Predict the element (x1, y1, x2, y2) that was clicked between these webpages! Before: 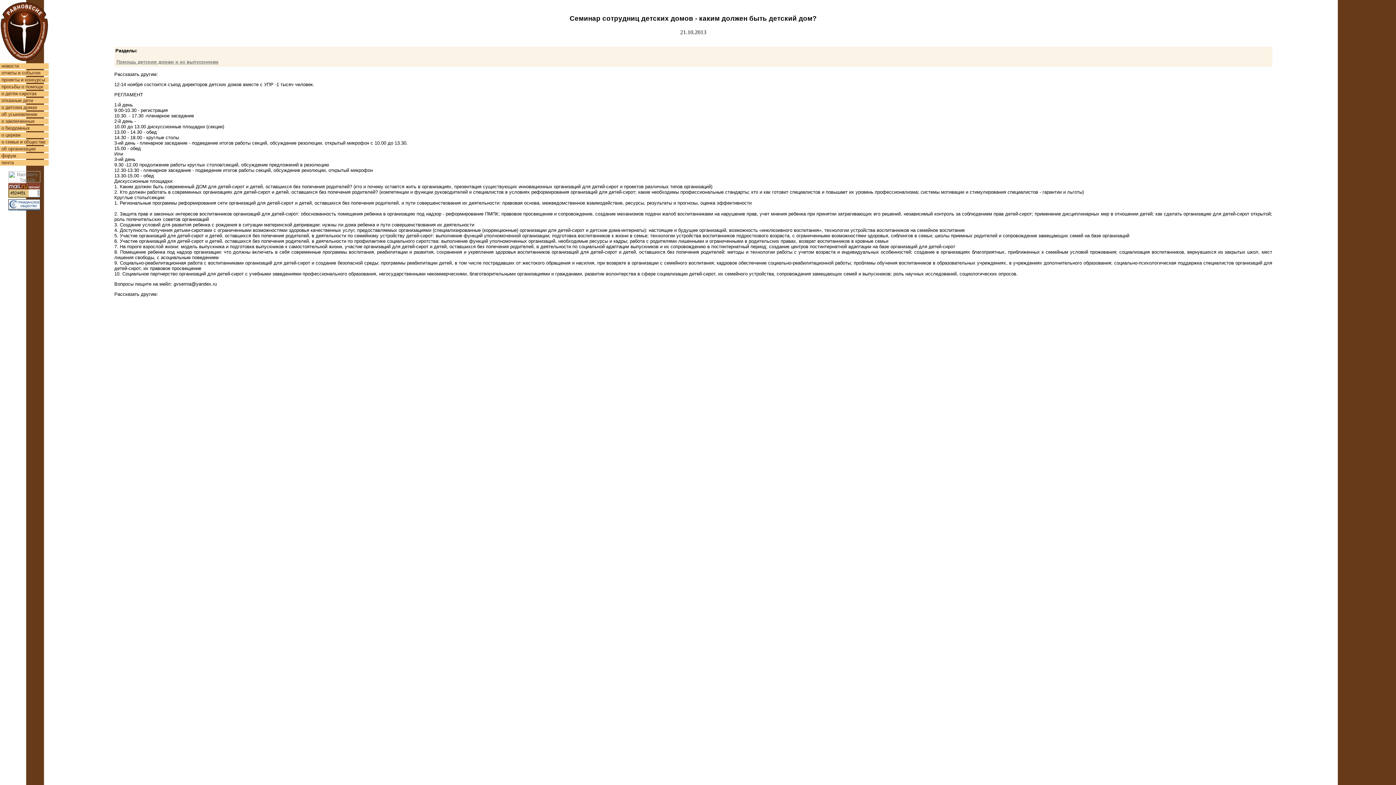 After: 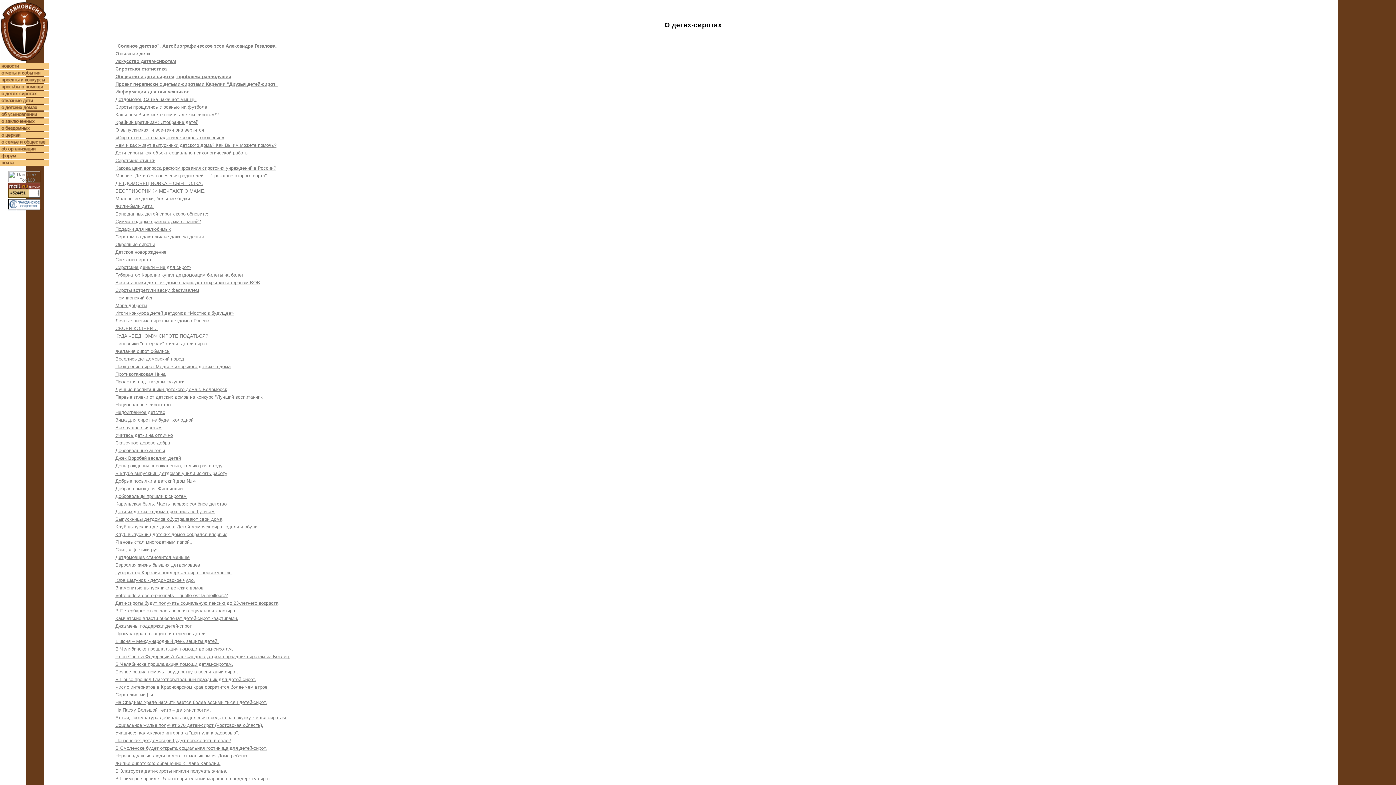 Action: bbox: (0, 92, 48, 97)